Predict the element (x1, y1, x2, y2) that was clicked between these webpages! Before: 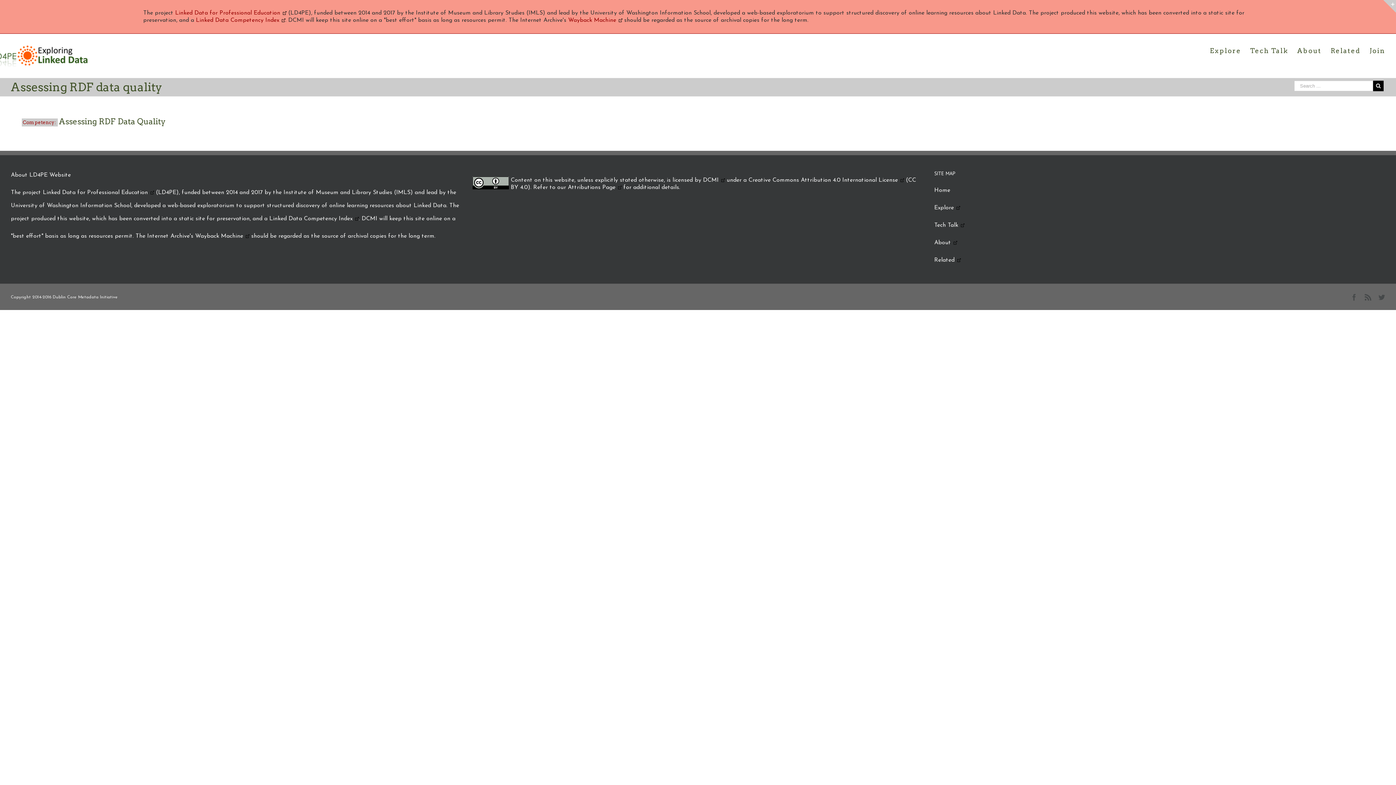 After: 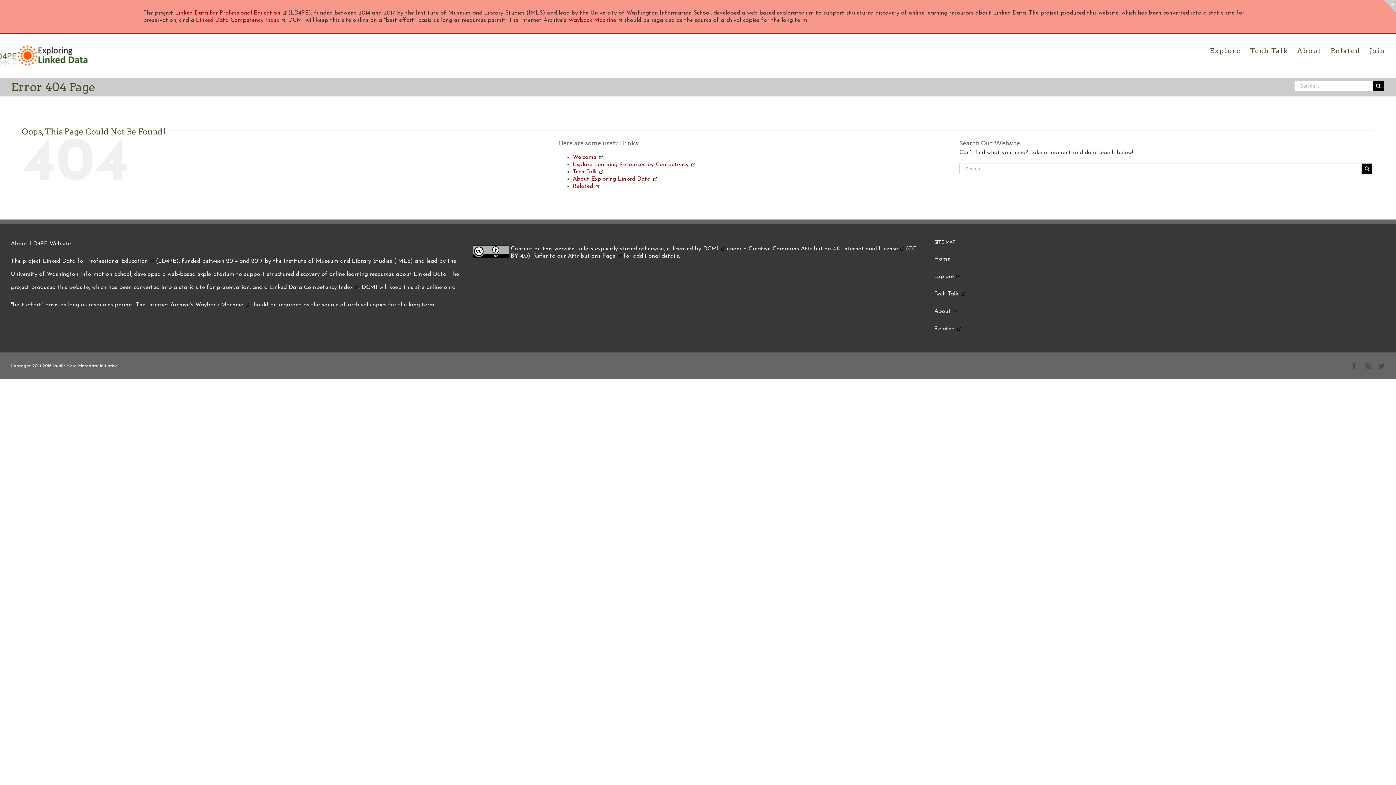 Action: label: Attributions Page bbox: (567, 184, 621, 191)